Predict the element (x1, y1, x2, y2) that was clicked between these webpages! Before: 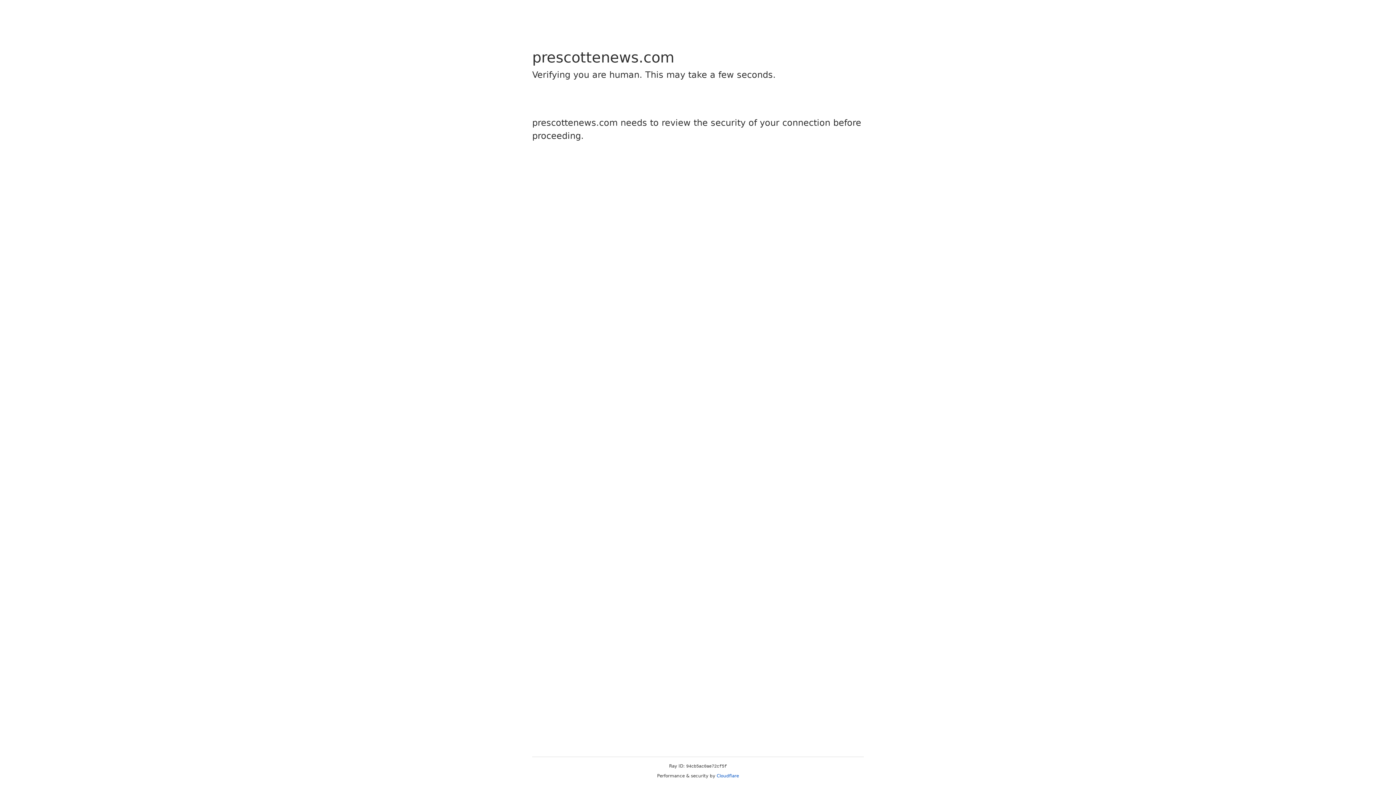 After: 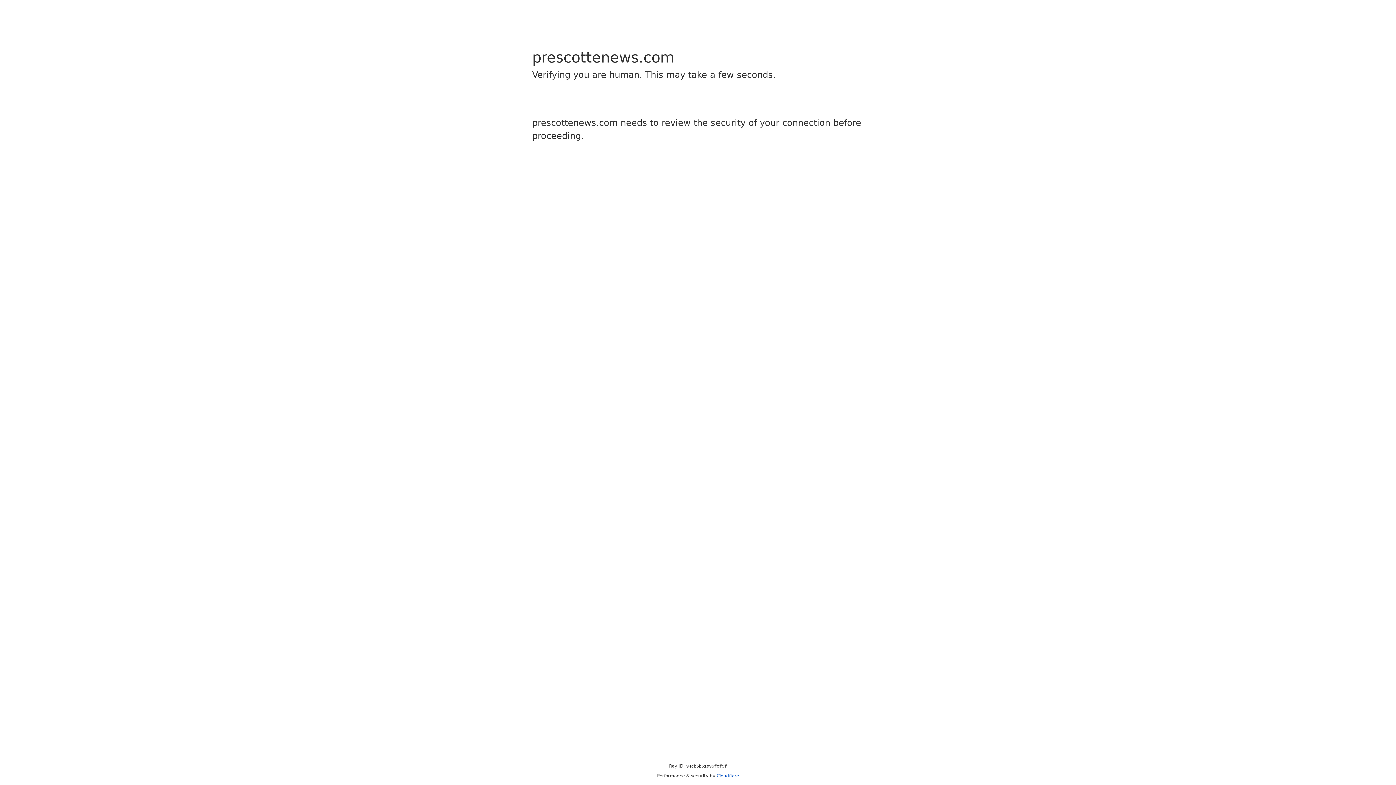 Action: label: Cloudflare bbox: (716, 773, 739, 778)